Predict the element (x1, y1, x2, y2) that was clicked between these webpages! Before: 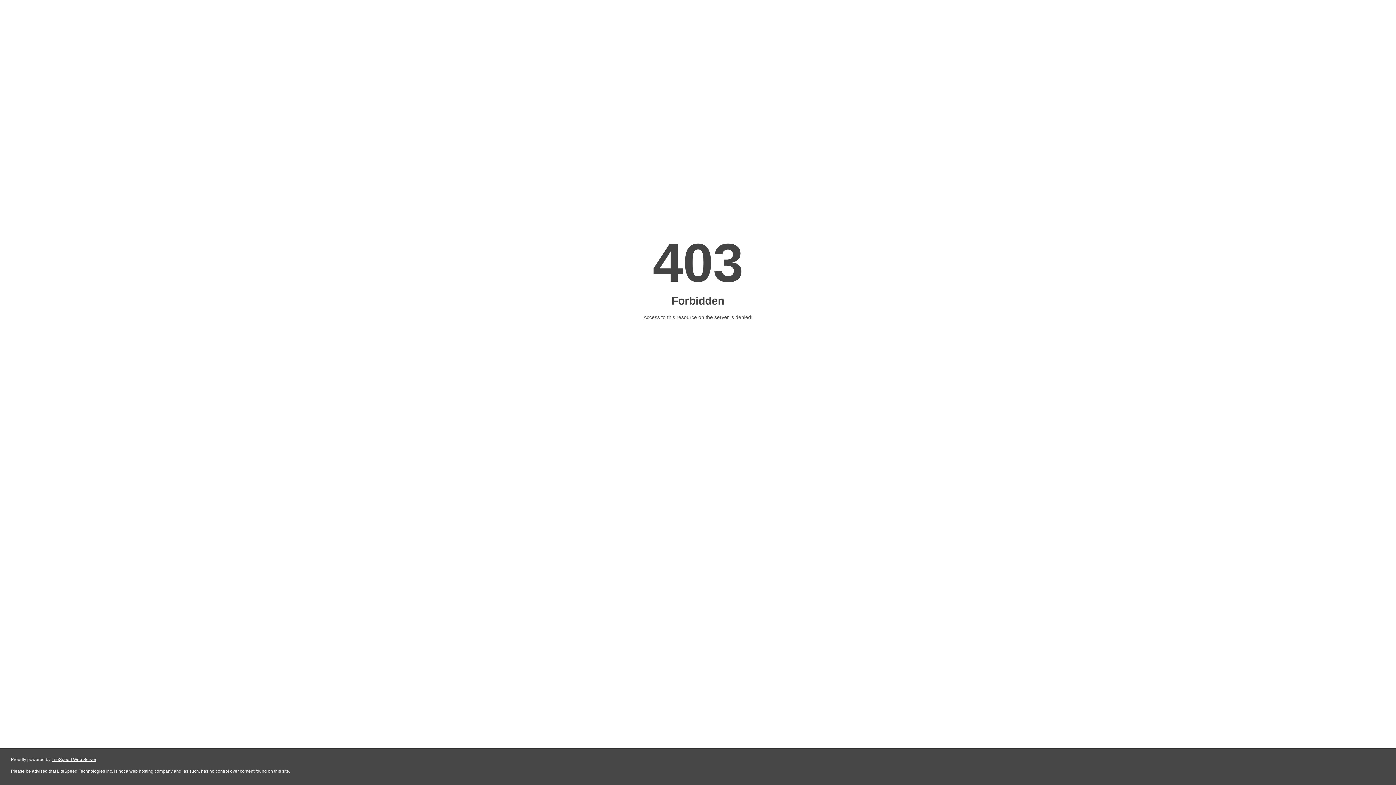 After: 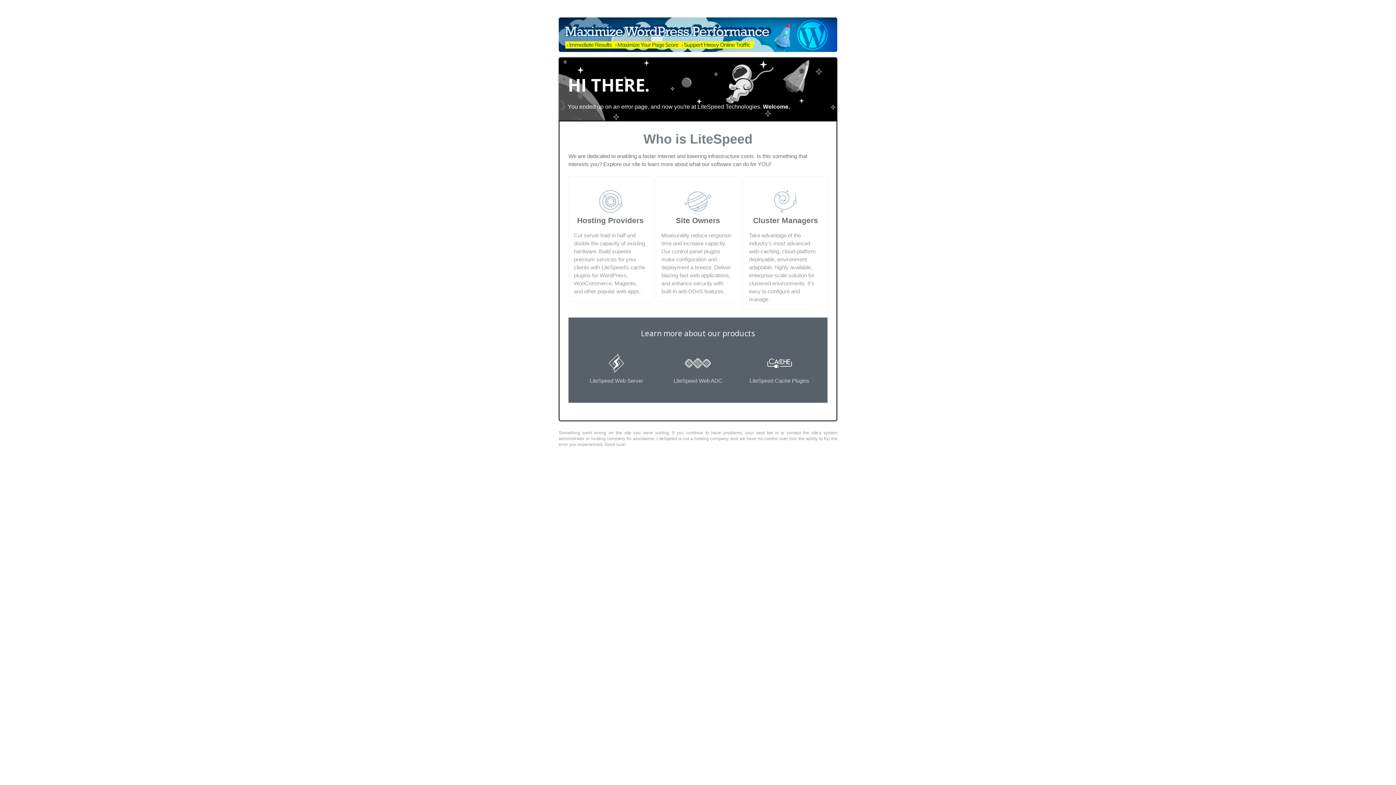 Action: label: LiteSpeed Web Server bbox: (51, 757, 96, 762)